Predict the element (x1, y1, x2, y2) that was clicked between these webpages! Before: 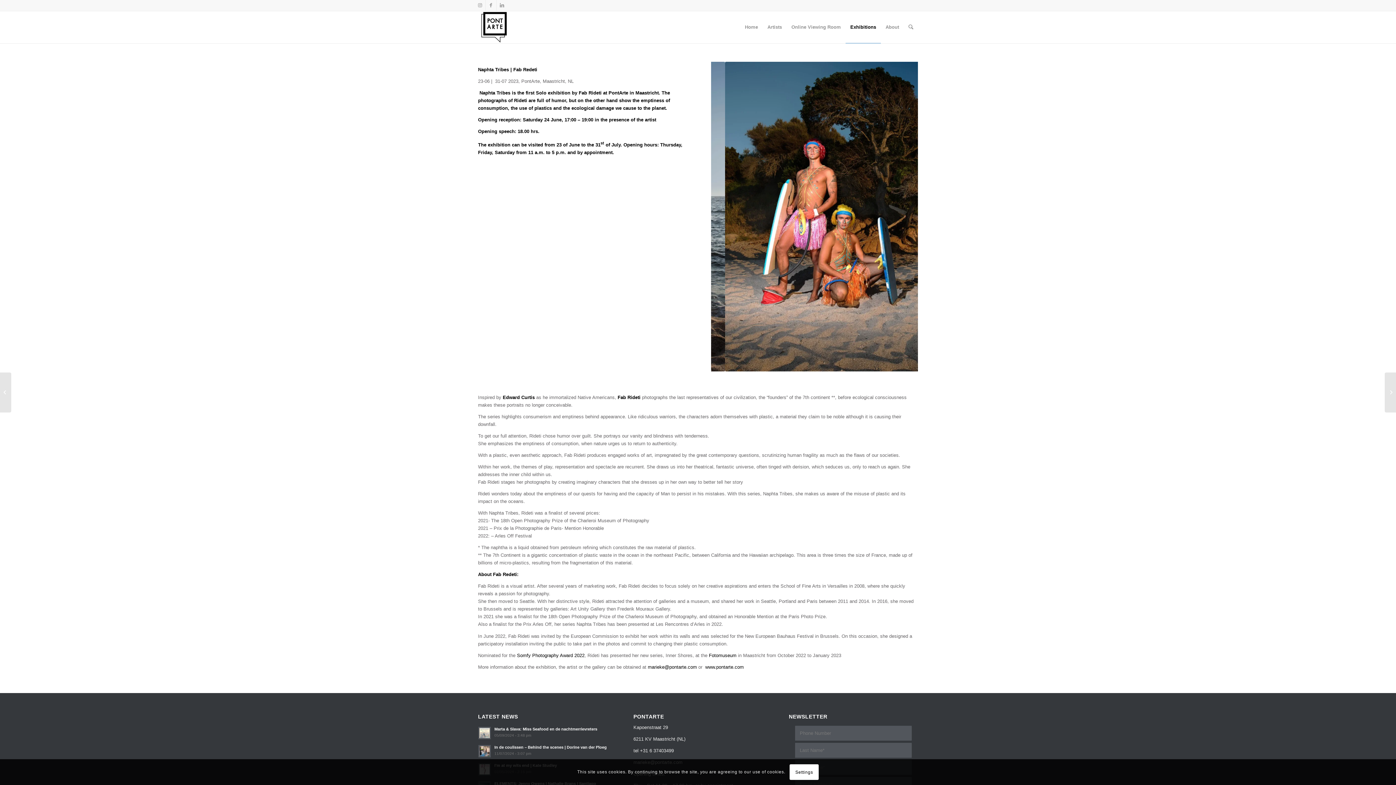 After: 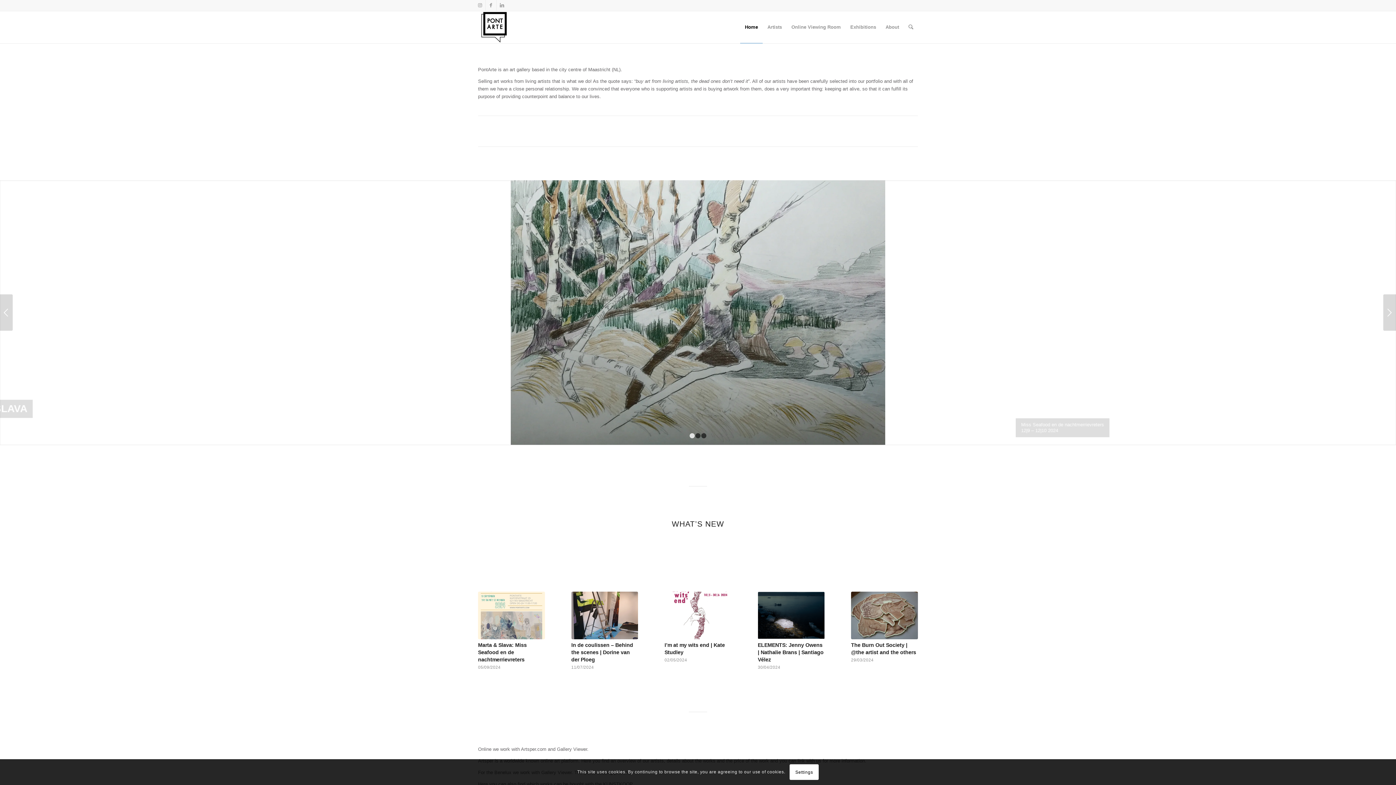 Action: bbox: (478, 11, 510, 43)